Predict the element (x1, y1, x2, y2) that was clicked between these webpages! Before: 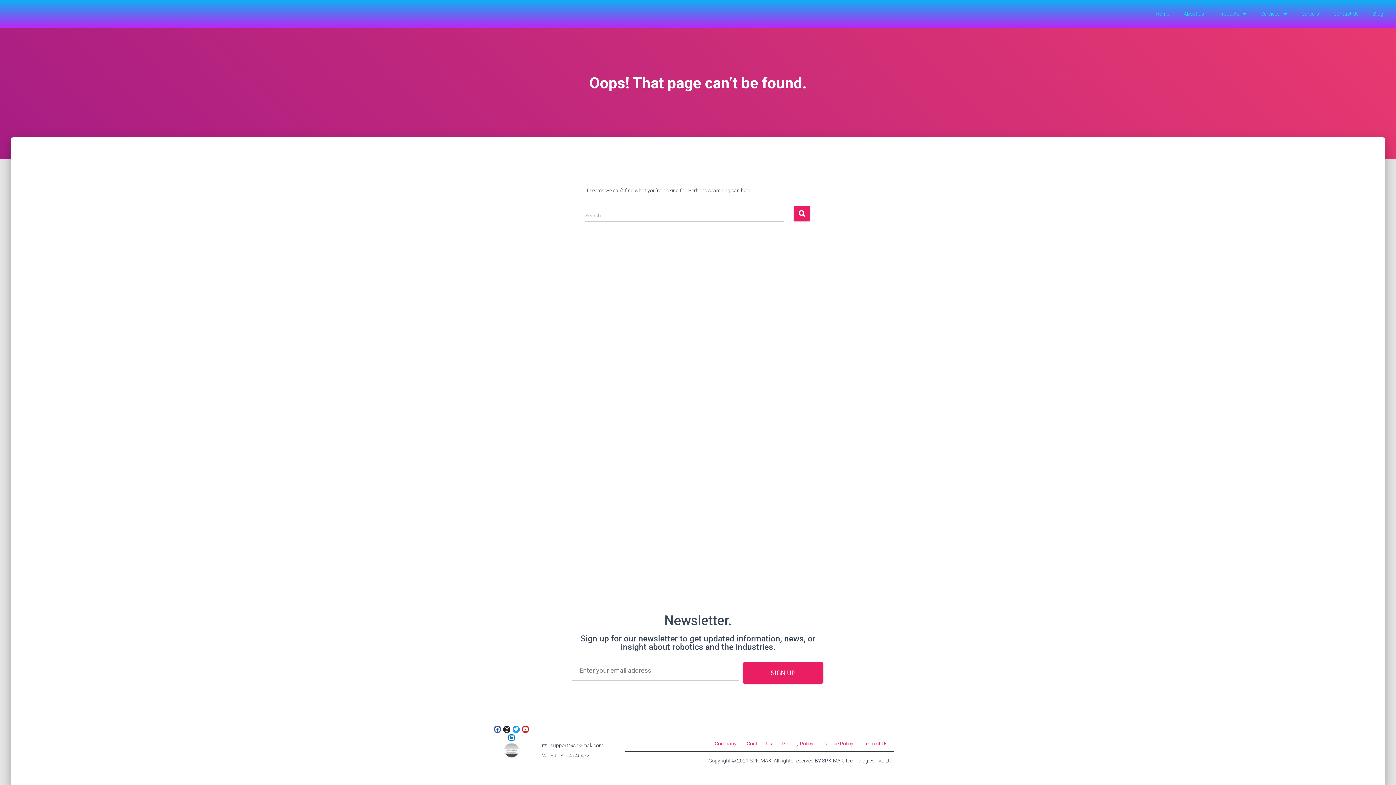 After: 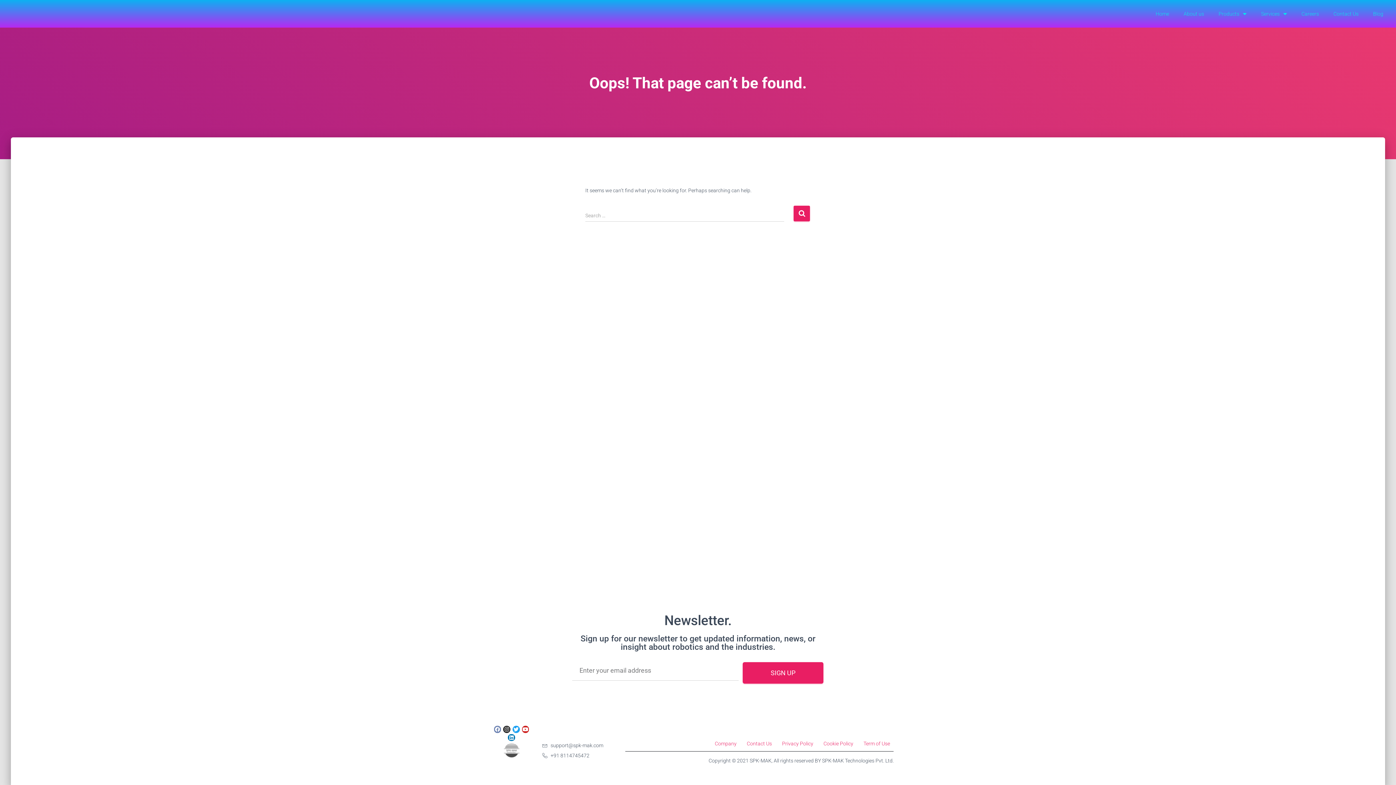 Action: bbox: (494, 726, 501, 733) label: Facebook